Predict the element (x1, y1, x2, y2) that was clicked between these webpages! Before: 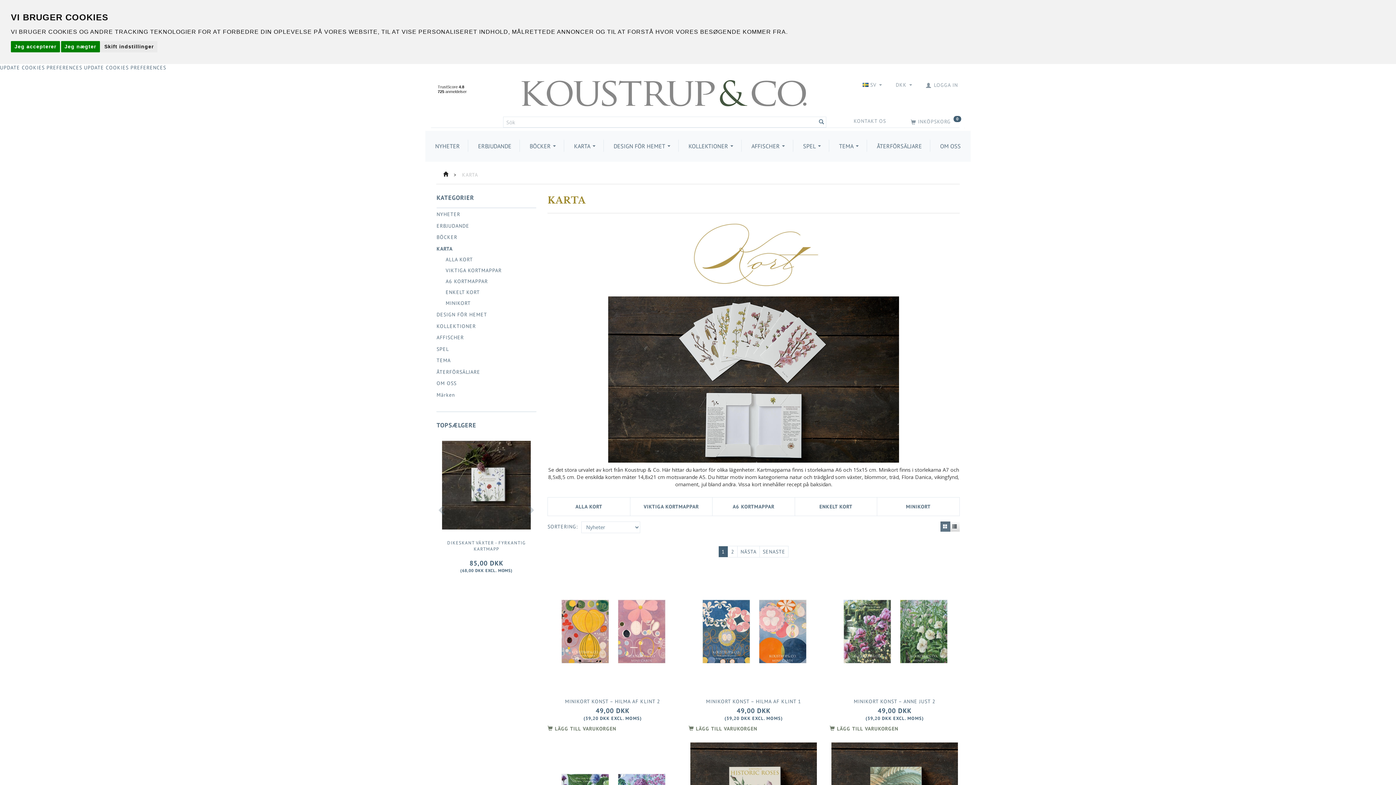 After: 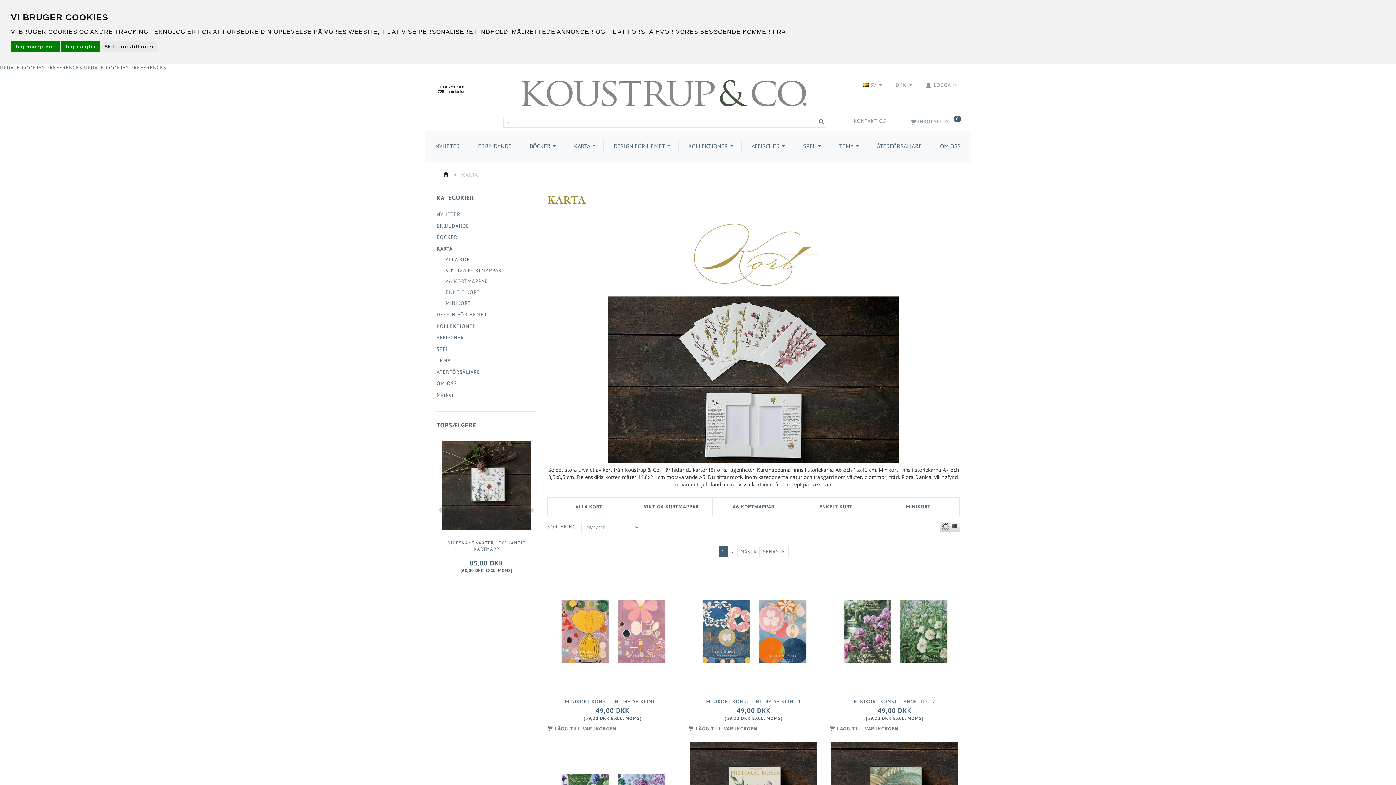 Action: bbox: (940, 521, 950, 531)